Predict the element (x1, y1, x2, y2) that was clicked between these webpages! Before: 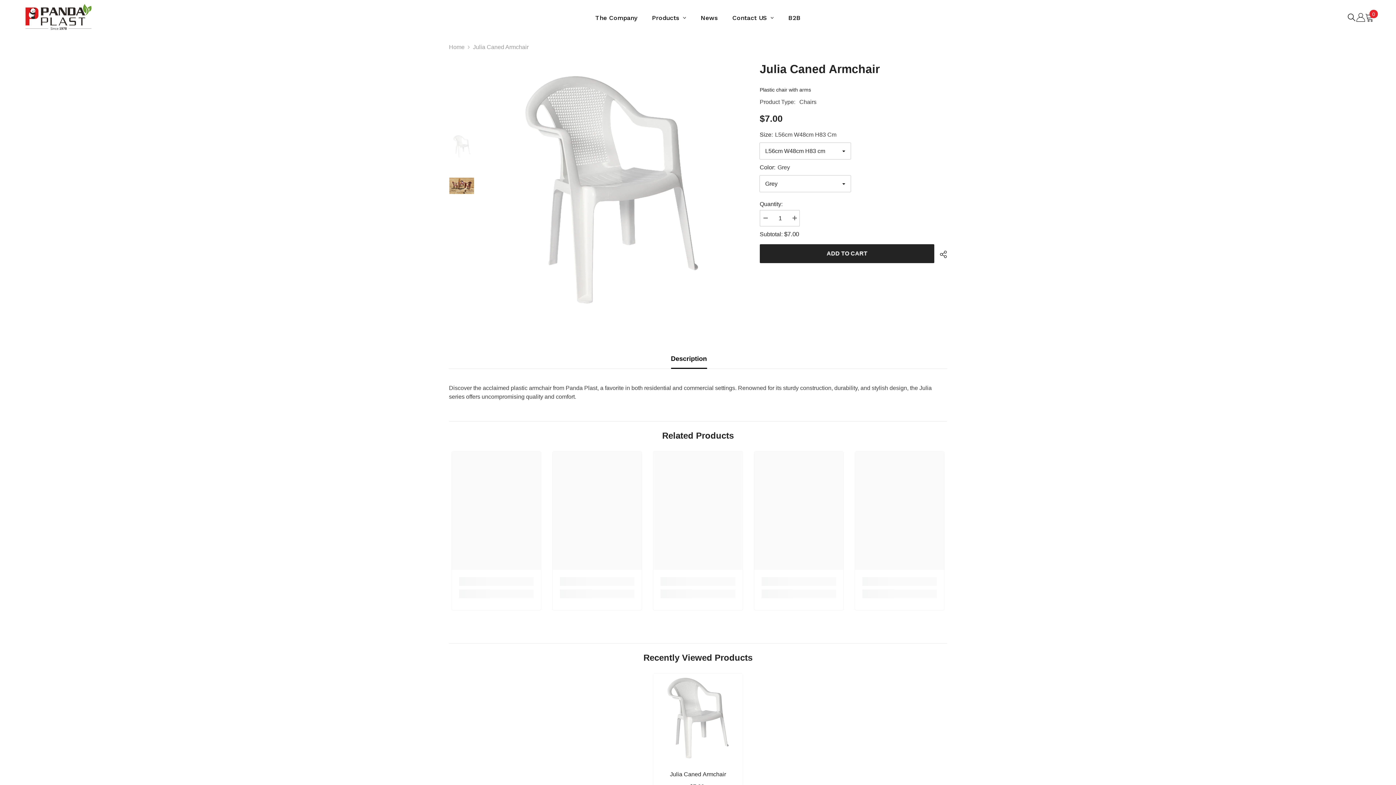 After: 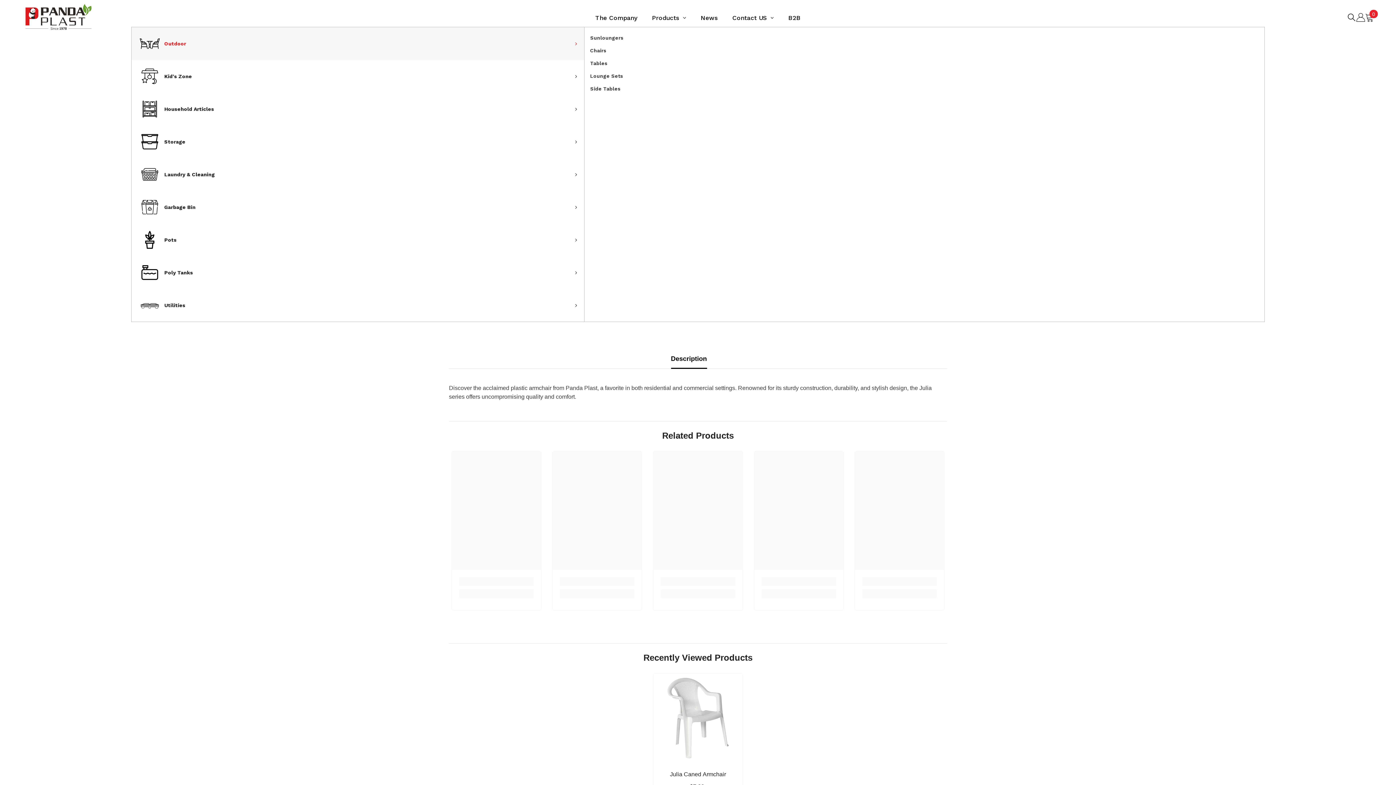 Action: label: Products bbox: (644, 8, 693, 26)